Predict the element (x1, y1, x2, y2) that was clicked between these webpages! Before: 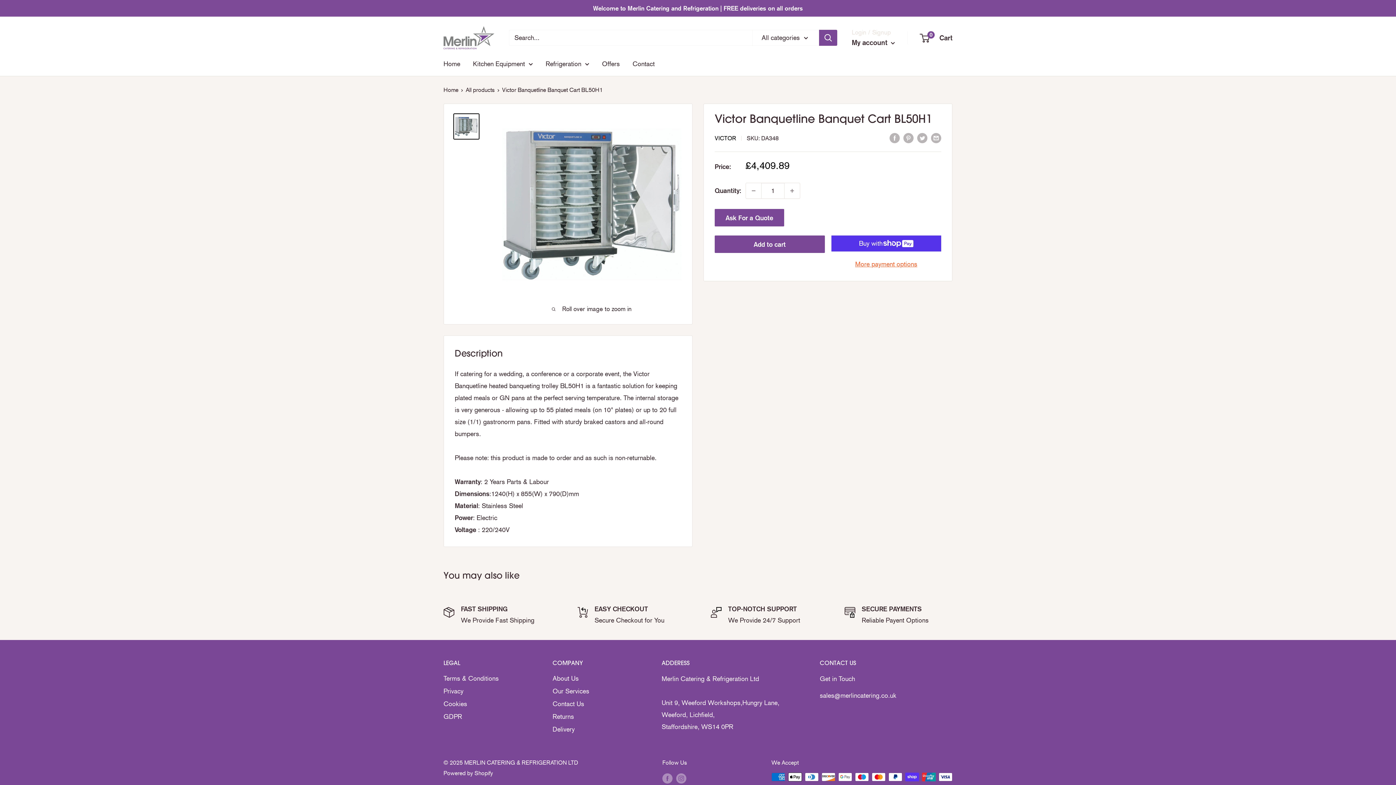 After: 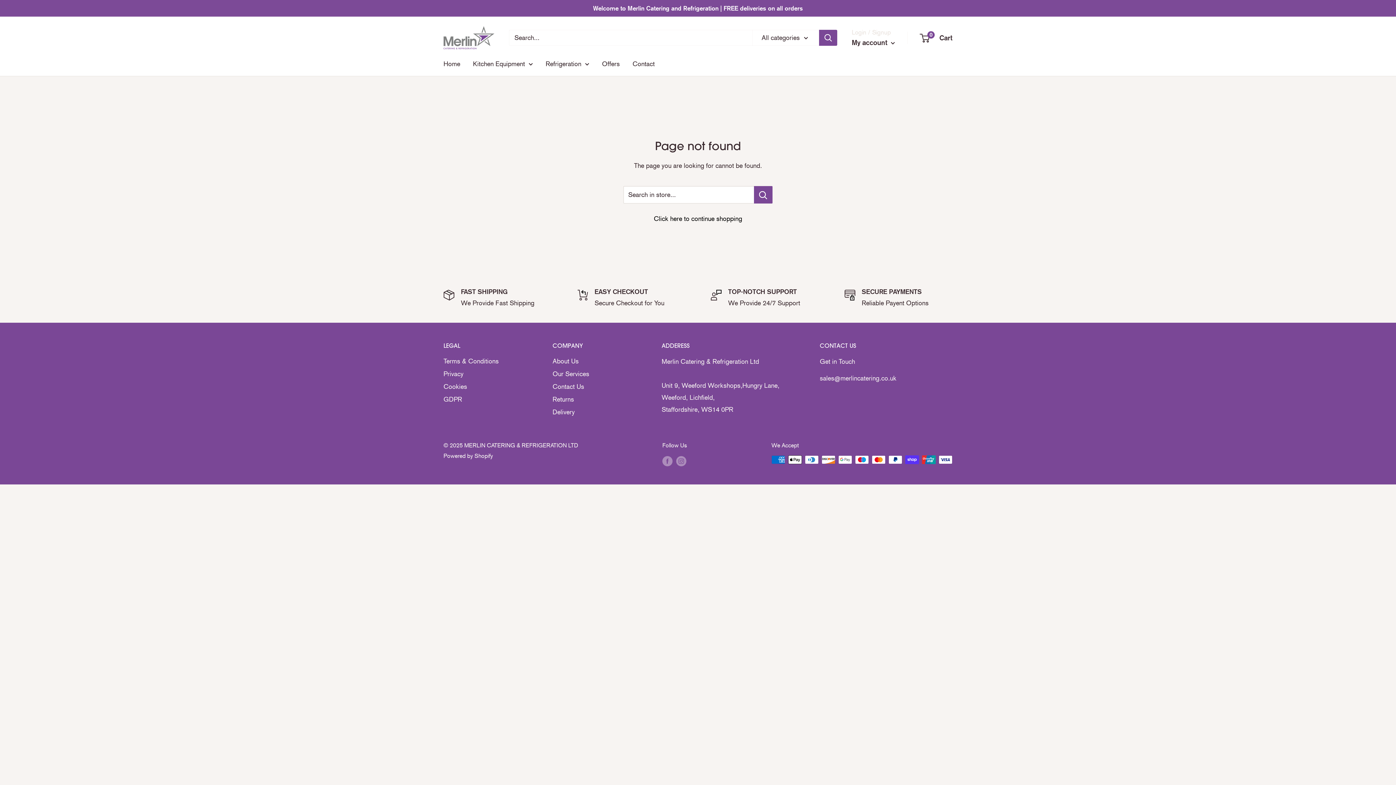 Action: bbox: (593, 0, 803, 16) label: Welcome to Merlin Catering and Refrigeration | FREE deliveries on all orders